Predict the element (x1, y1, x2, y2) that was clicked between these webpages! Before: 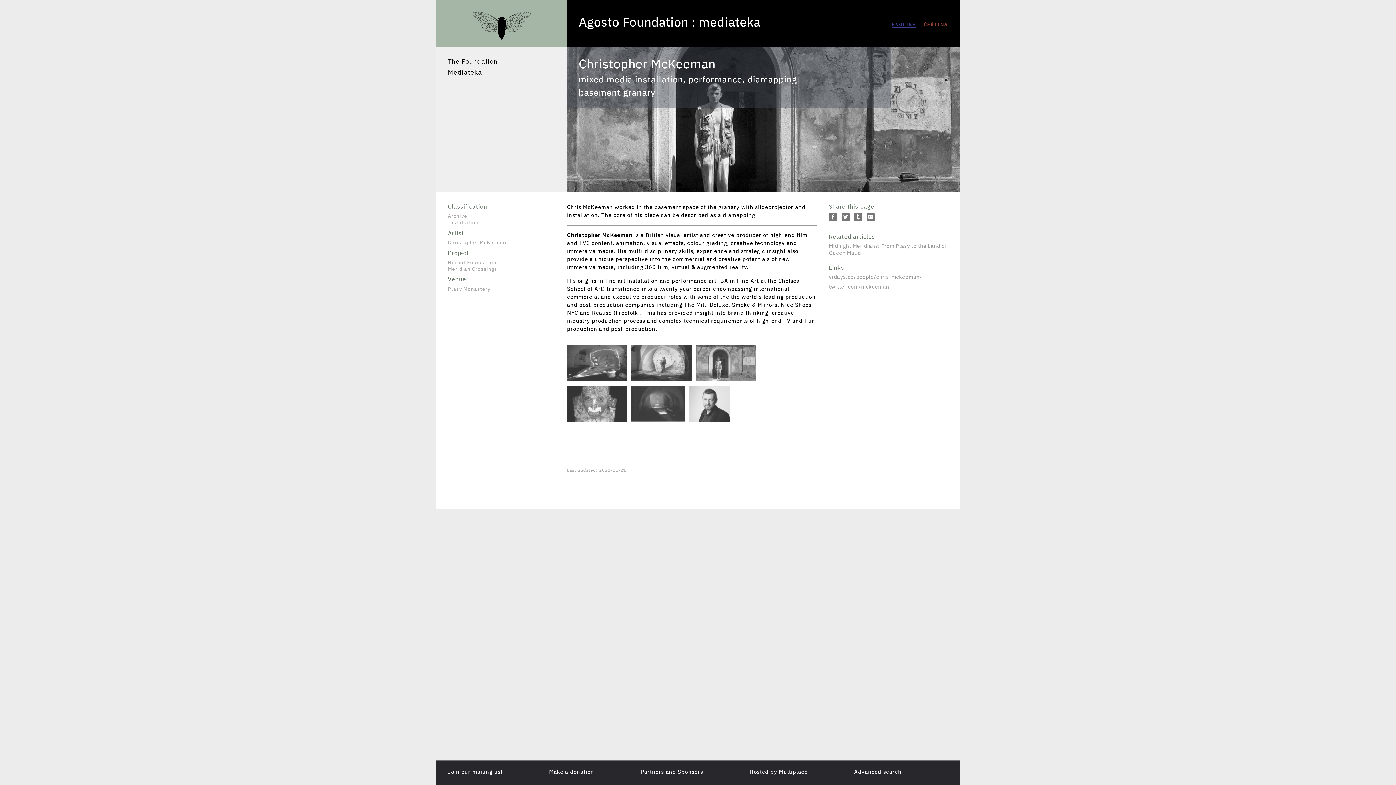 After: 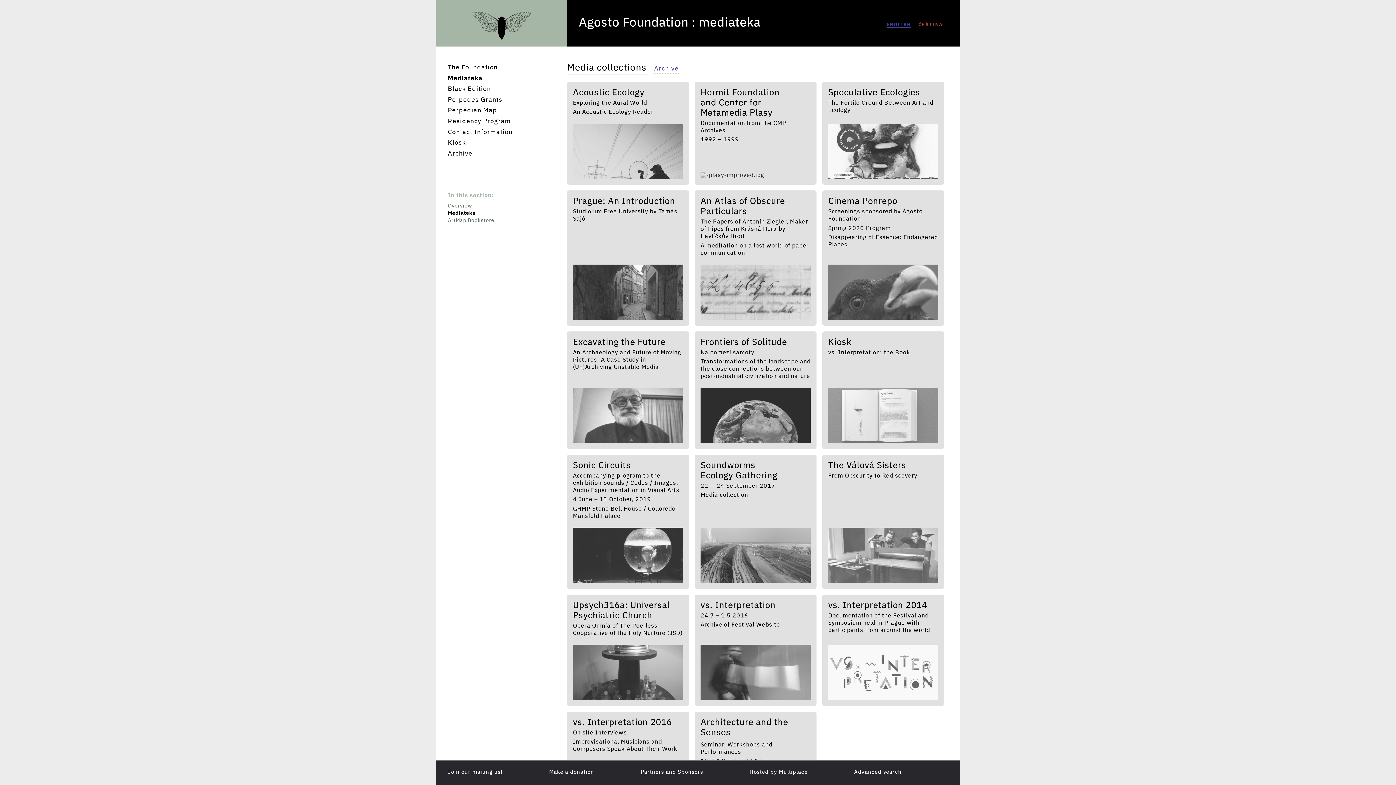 Action: bbox: (448, 68, 555, 76) label: Mediateka